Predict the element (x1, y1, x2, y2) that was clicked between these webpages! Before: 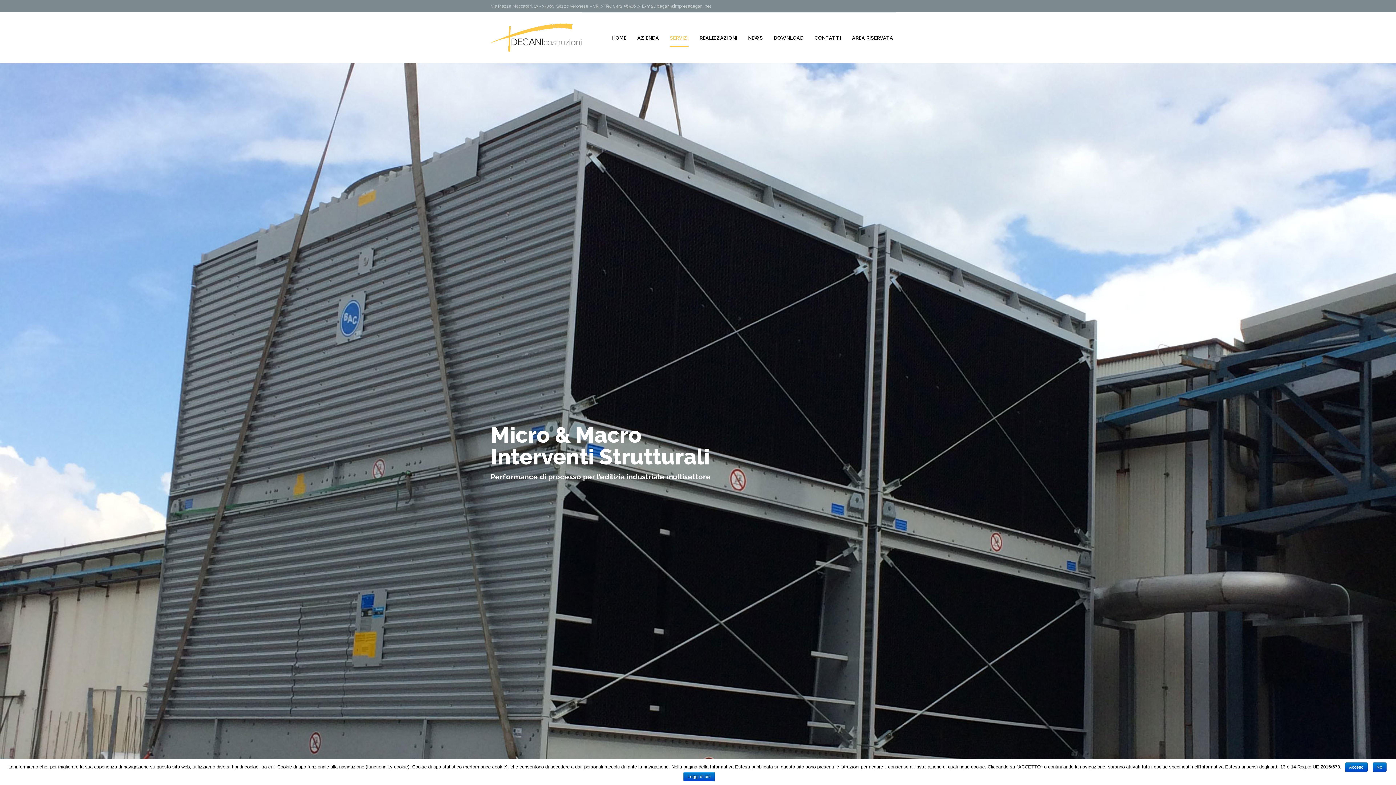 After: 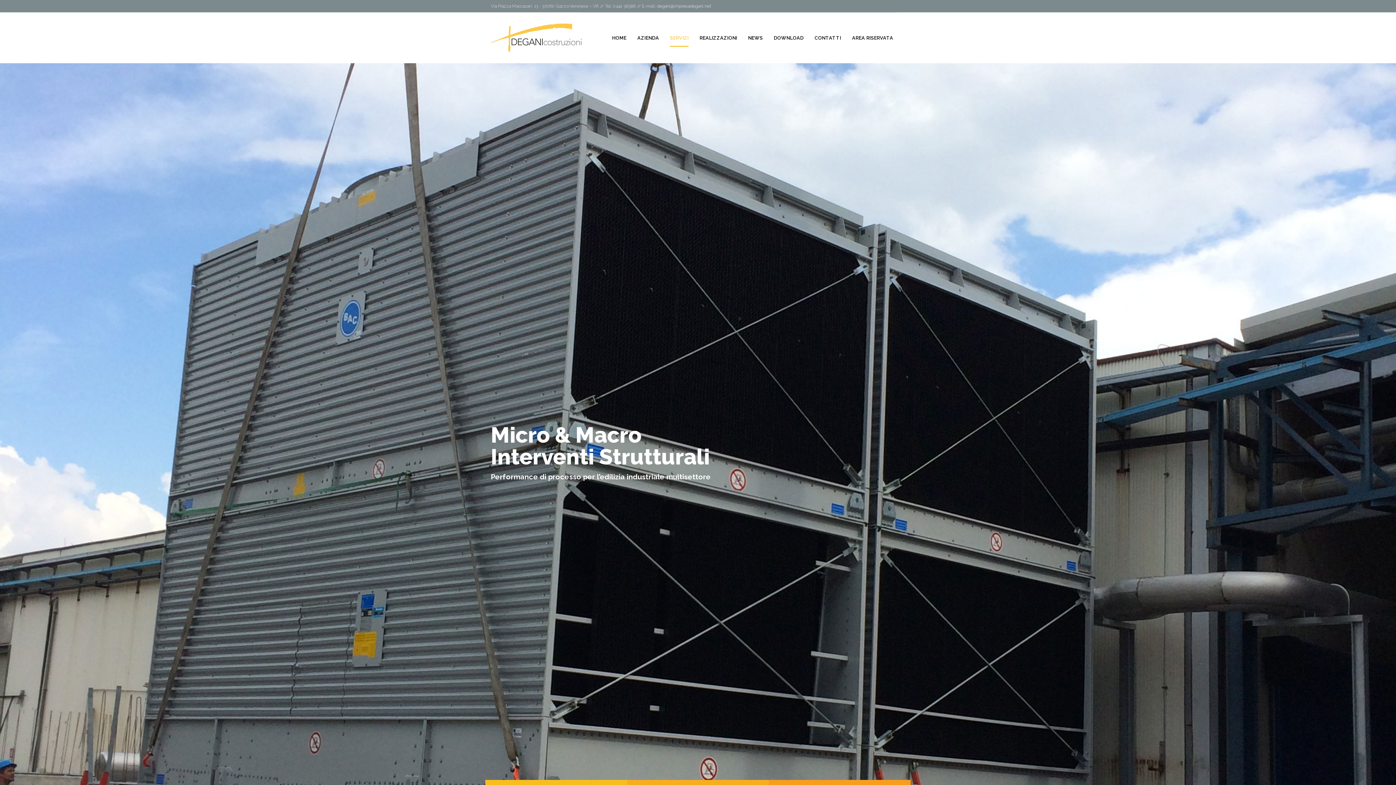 Action: bbox: (1372, 762, 1386, 772) label: No